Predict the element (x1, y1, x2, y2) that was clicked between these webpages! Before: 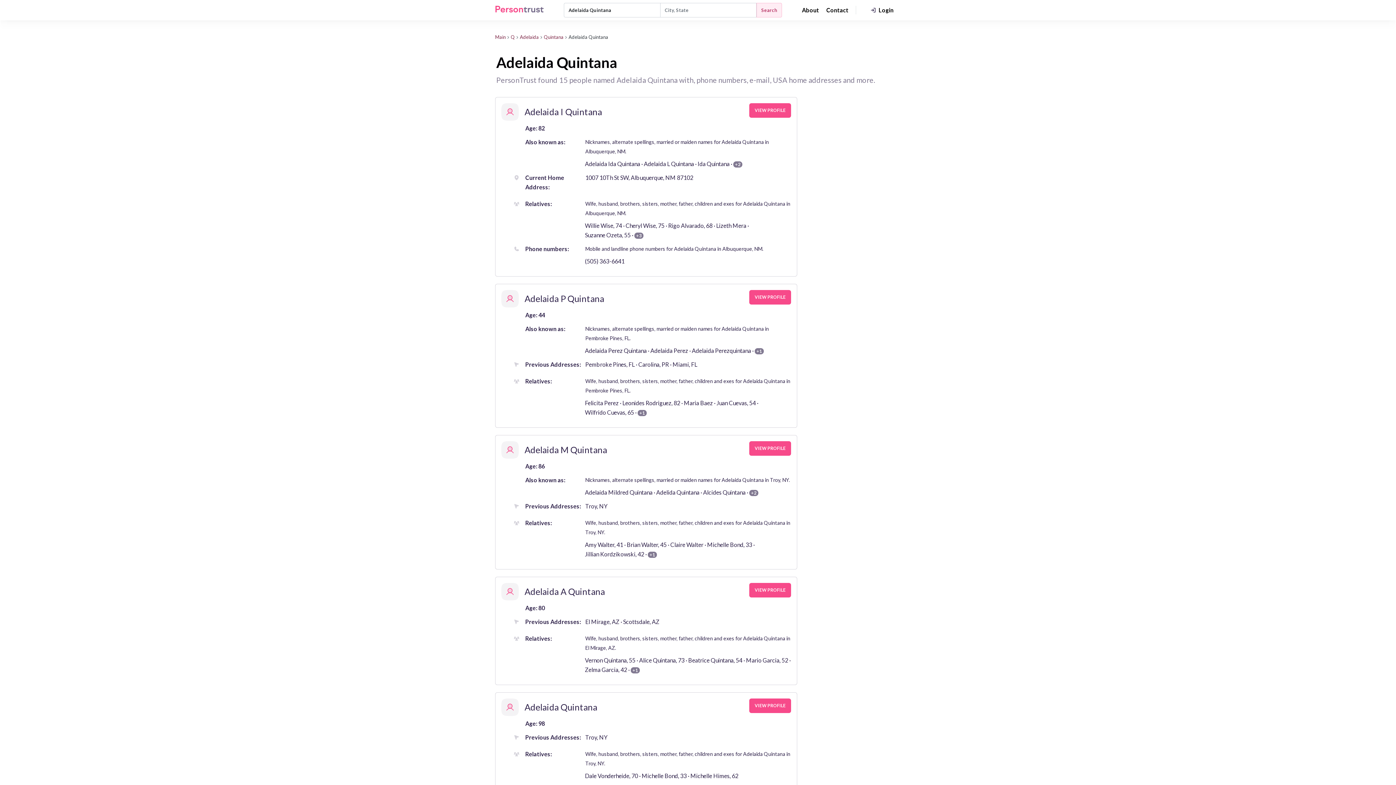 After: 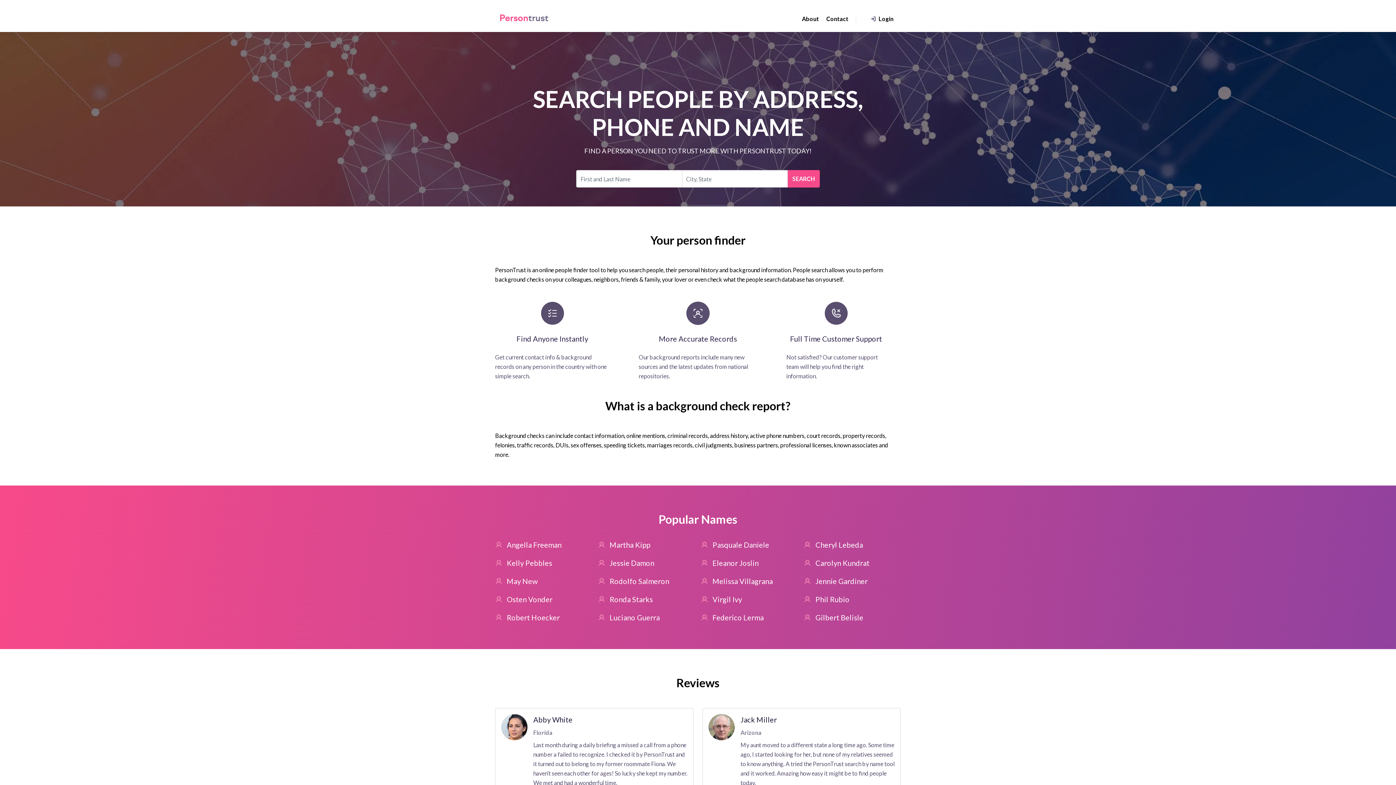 Action: bbox: (495, 5, 544, 15) label: PersonTrust